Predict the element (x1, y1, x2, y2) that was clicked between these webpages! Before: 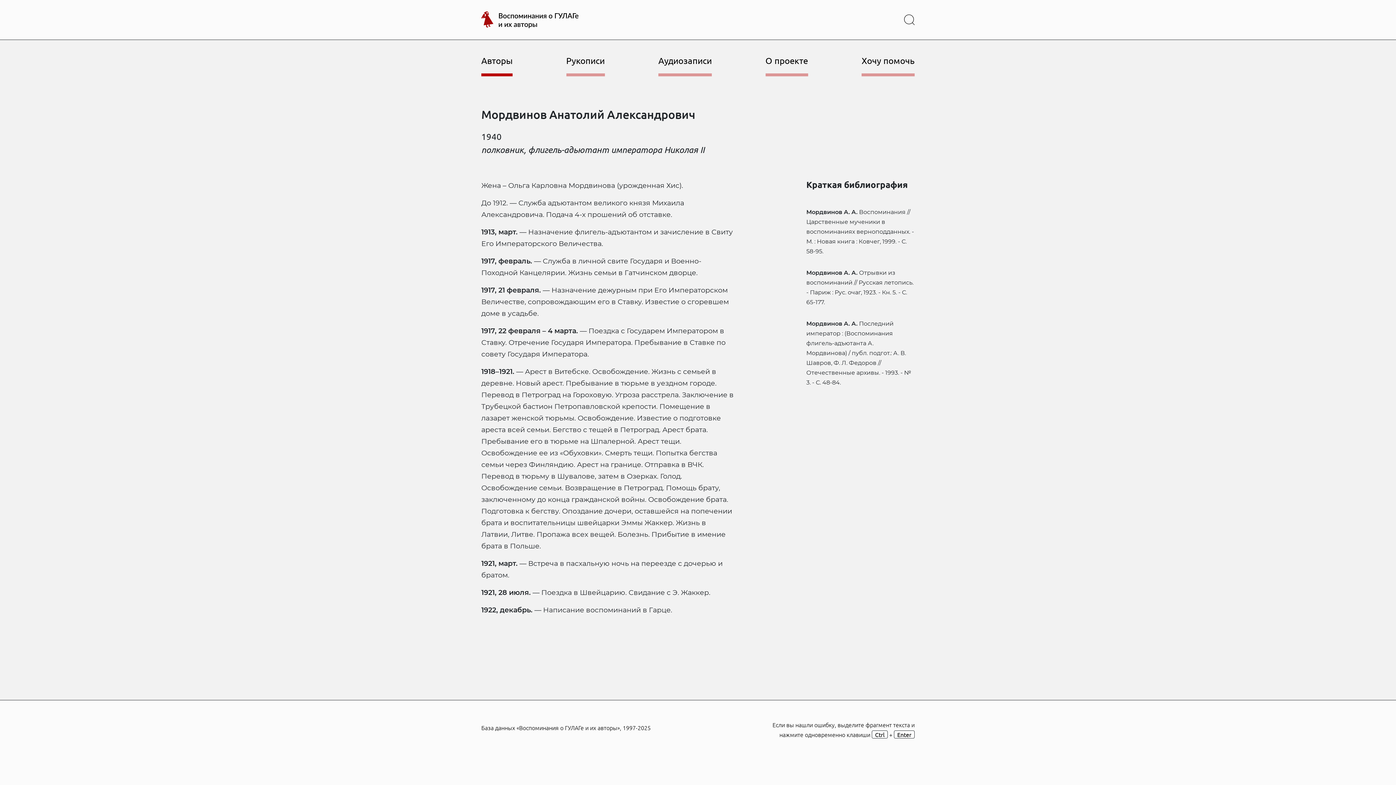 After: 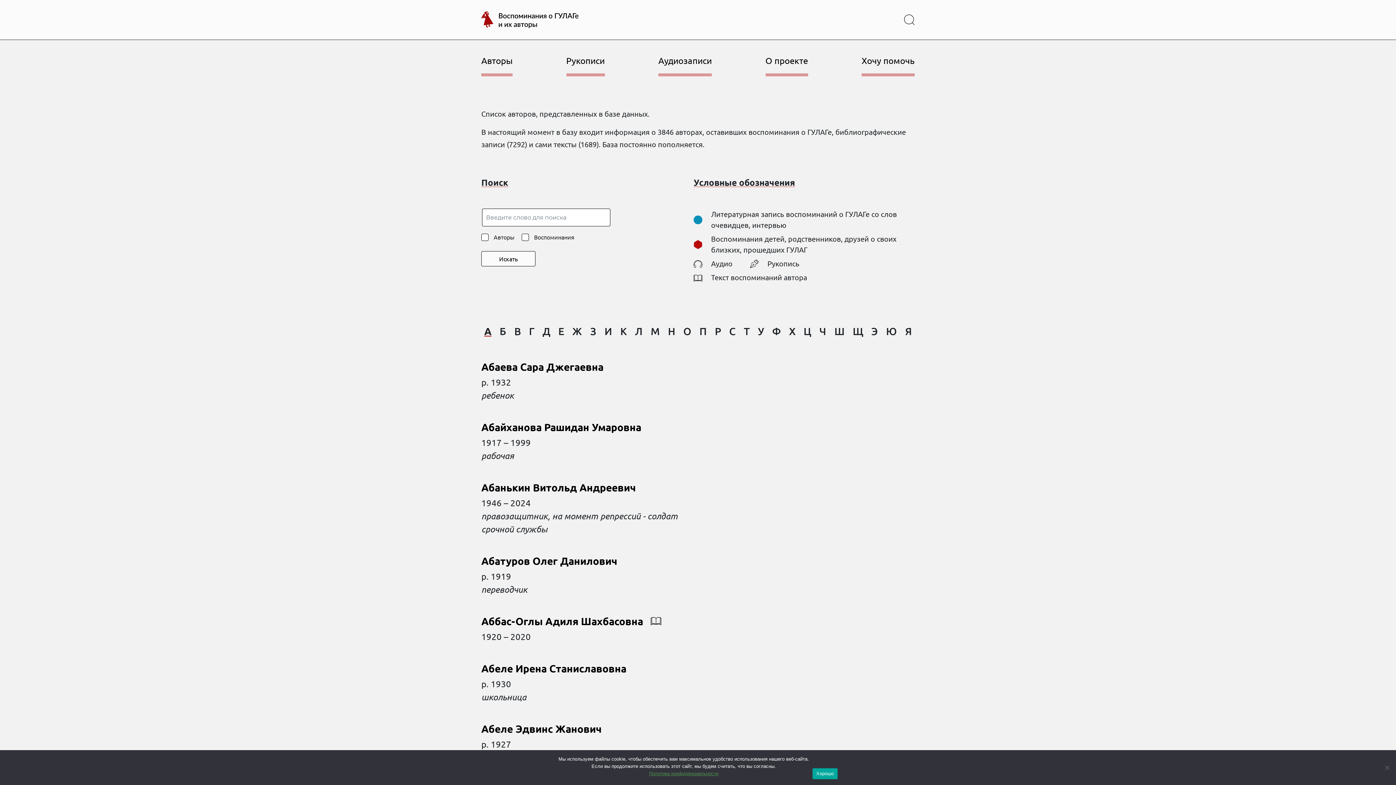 Action: bbox: (481, 39, 512, 76) label: Авторы